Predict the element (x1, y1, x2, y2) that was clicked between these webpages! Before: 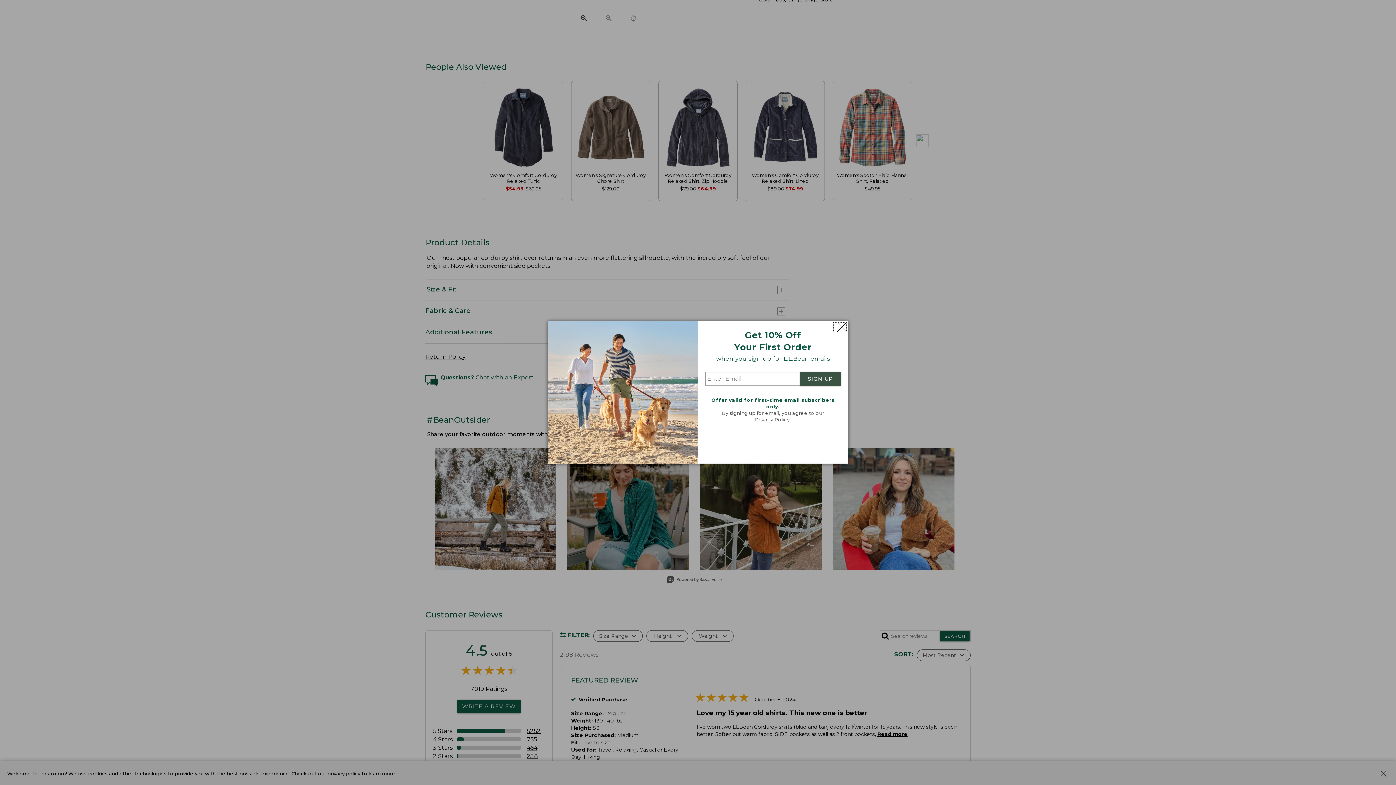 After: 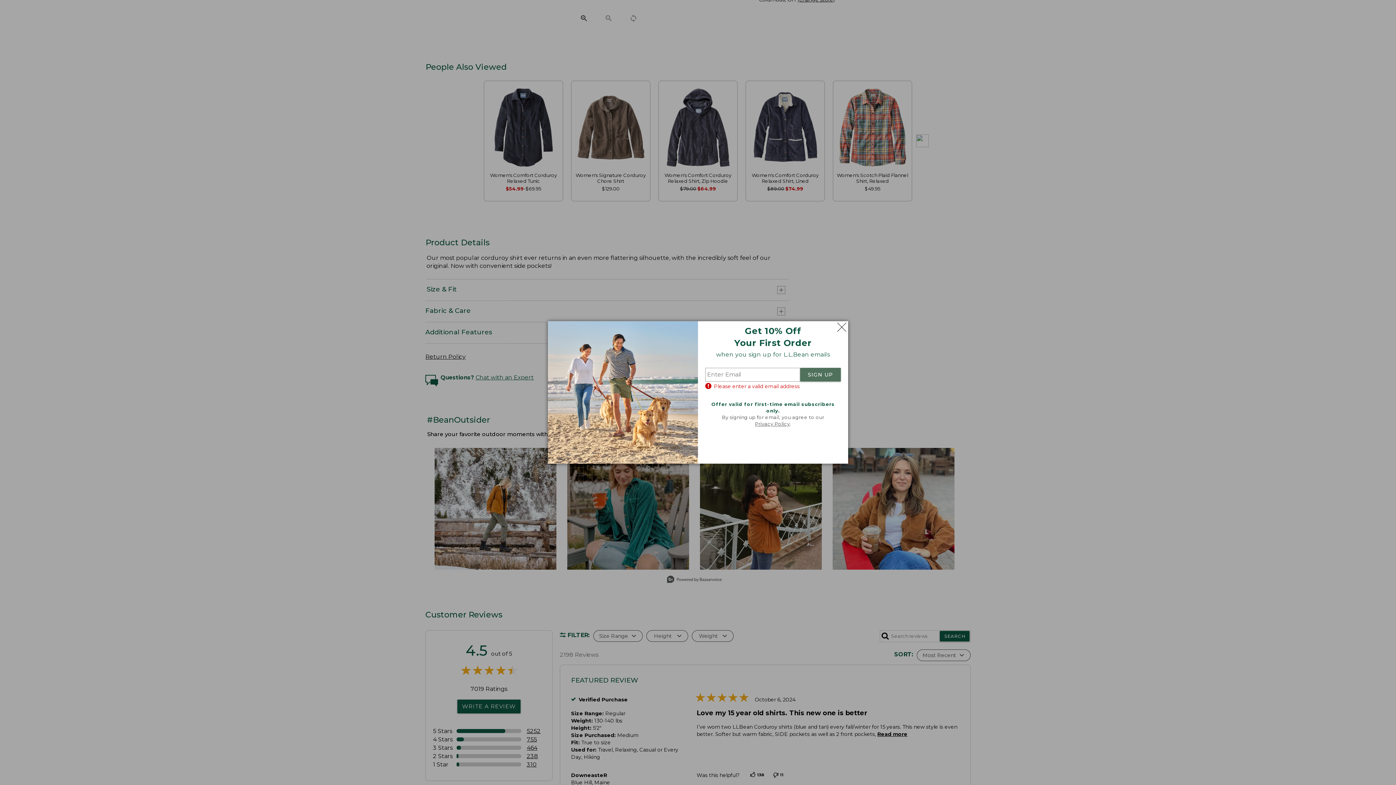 Action: label: SIGN UP bbox: (800, 372, 841, 386)